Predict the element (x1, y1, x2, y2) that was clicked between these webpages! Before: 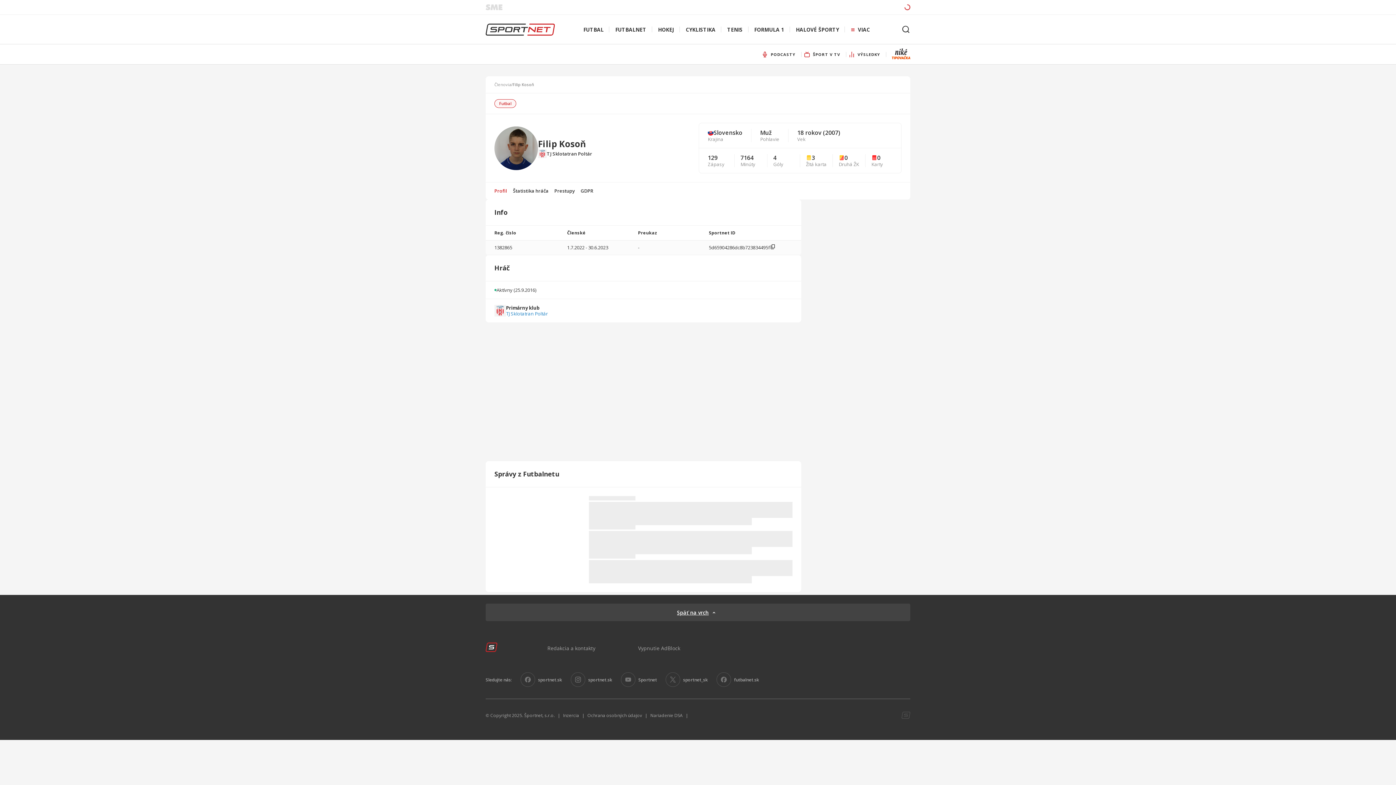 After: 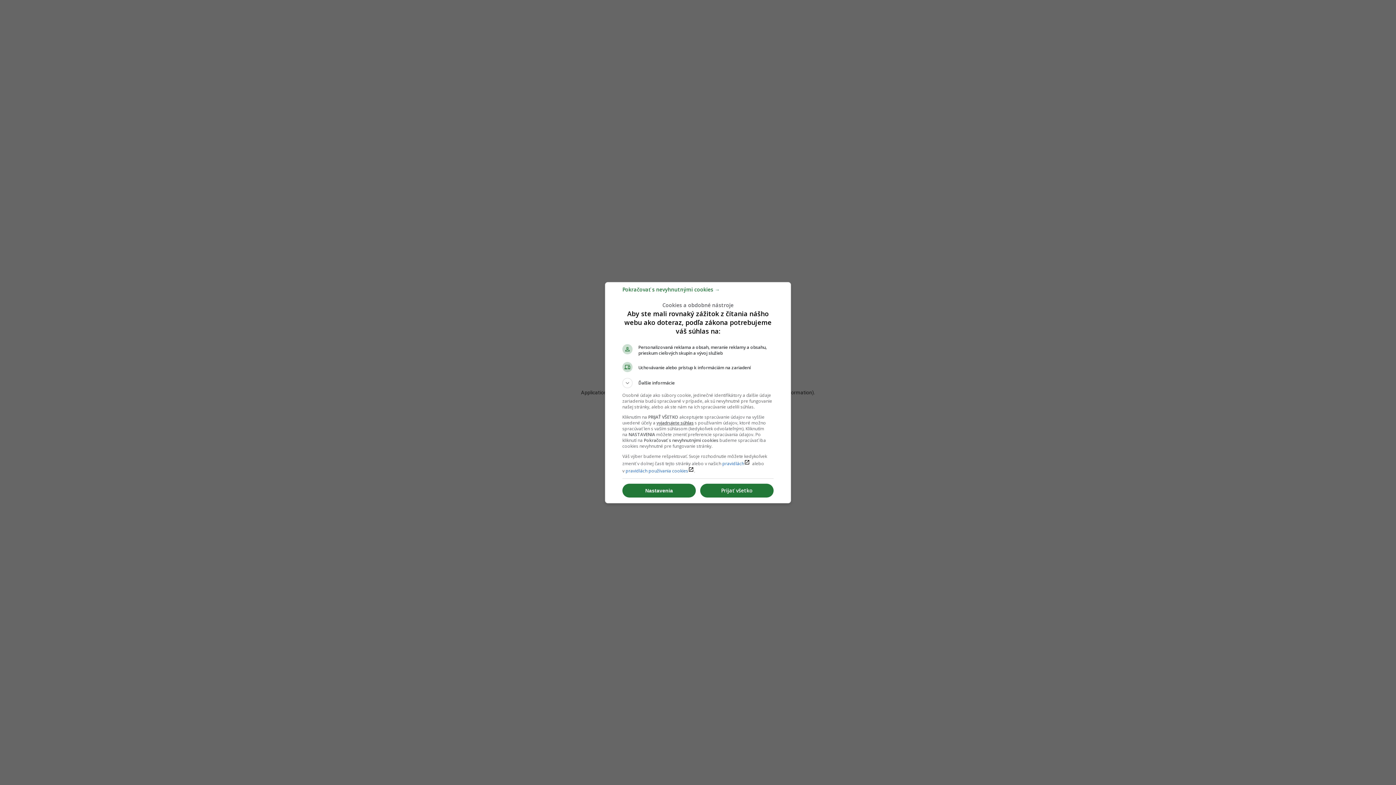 Action: bbox: (721, 26, 748, 32) label: TENIS